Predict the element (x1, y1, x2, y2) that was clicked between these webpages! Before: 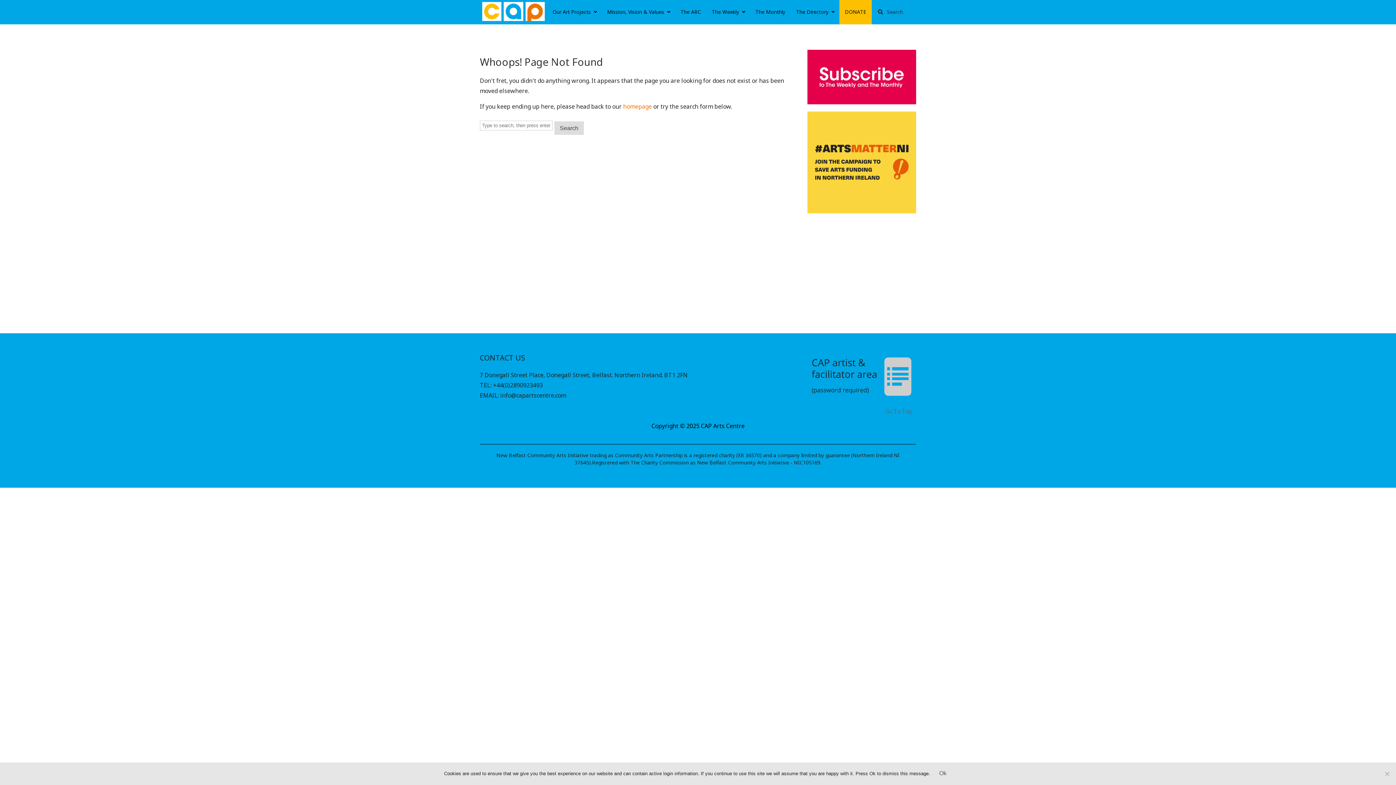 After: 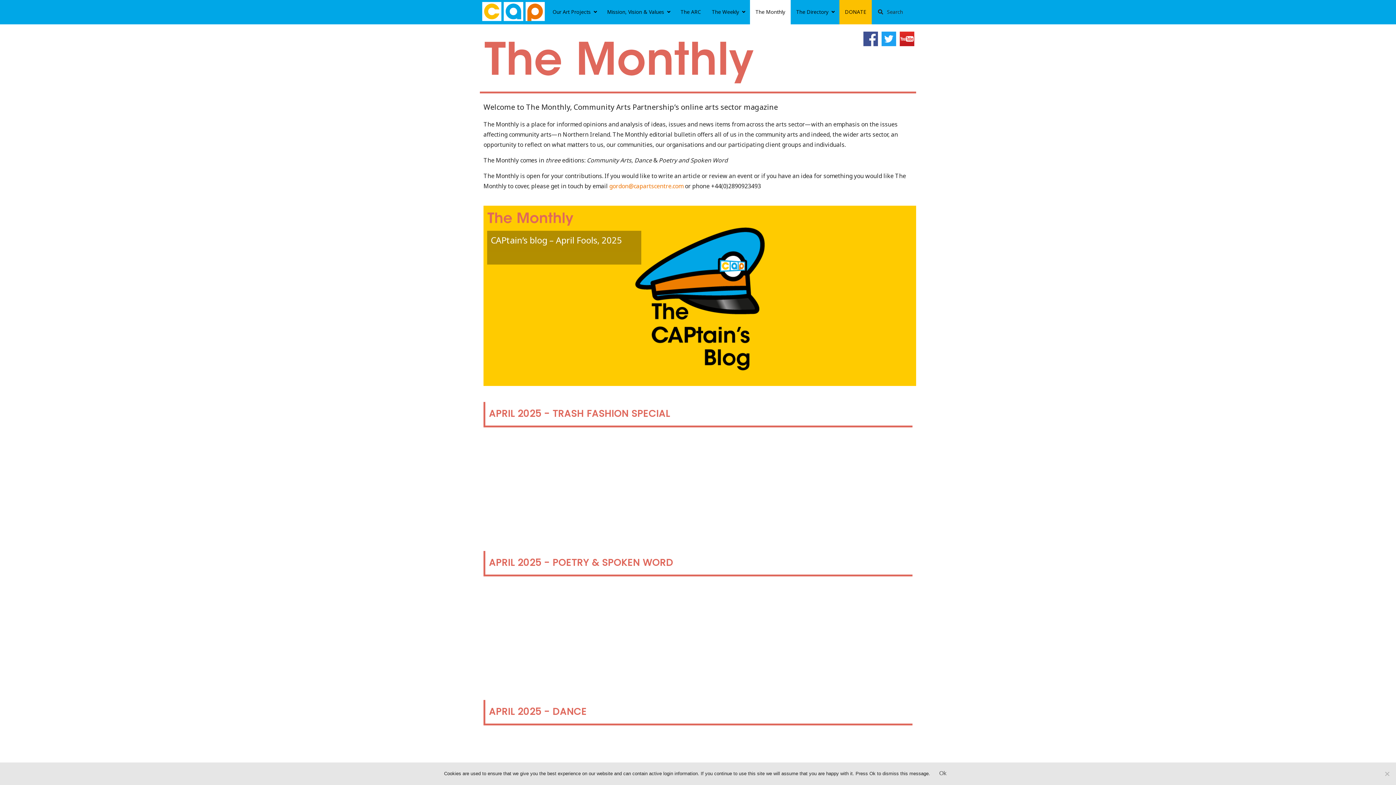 Action: label: The Monthly bbox: (750, 0, 790, 24)